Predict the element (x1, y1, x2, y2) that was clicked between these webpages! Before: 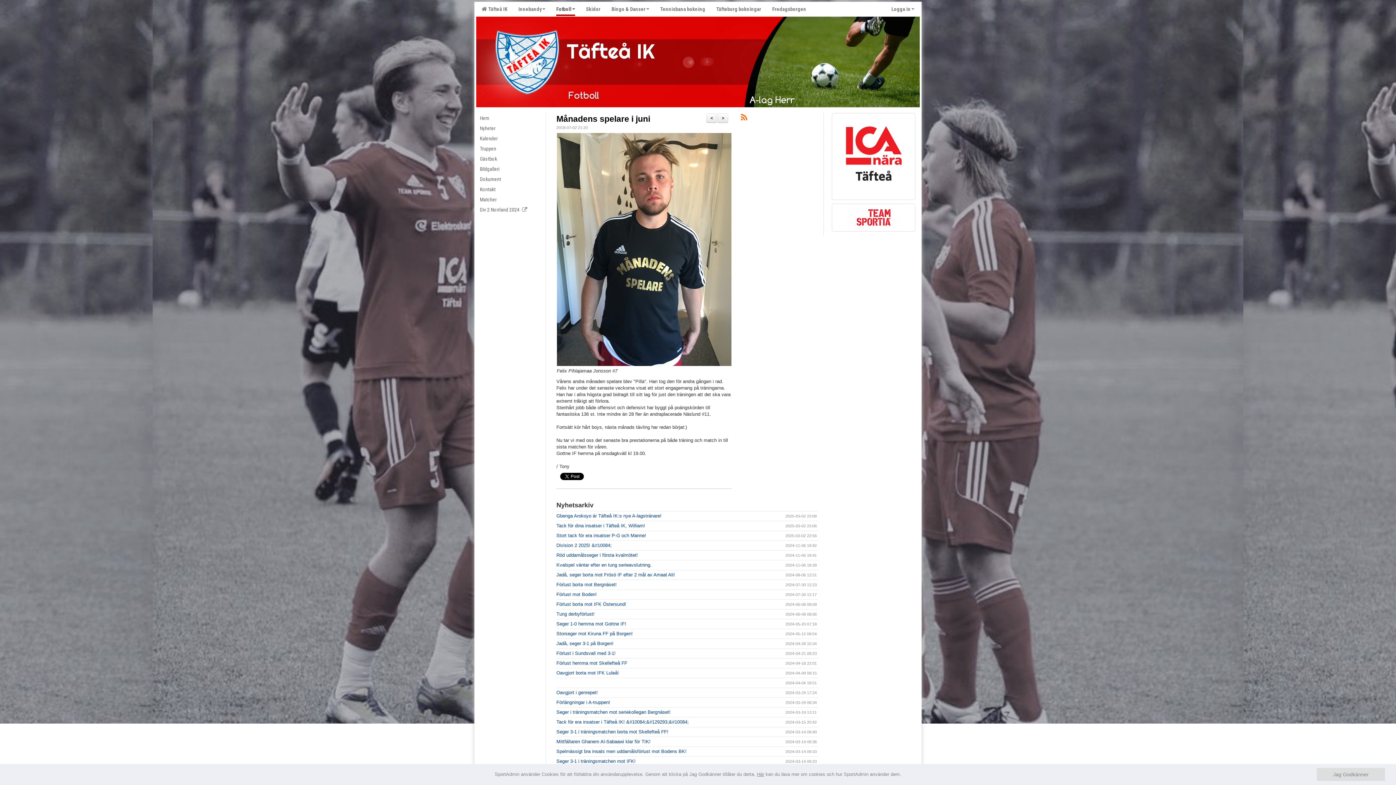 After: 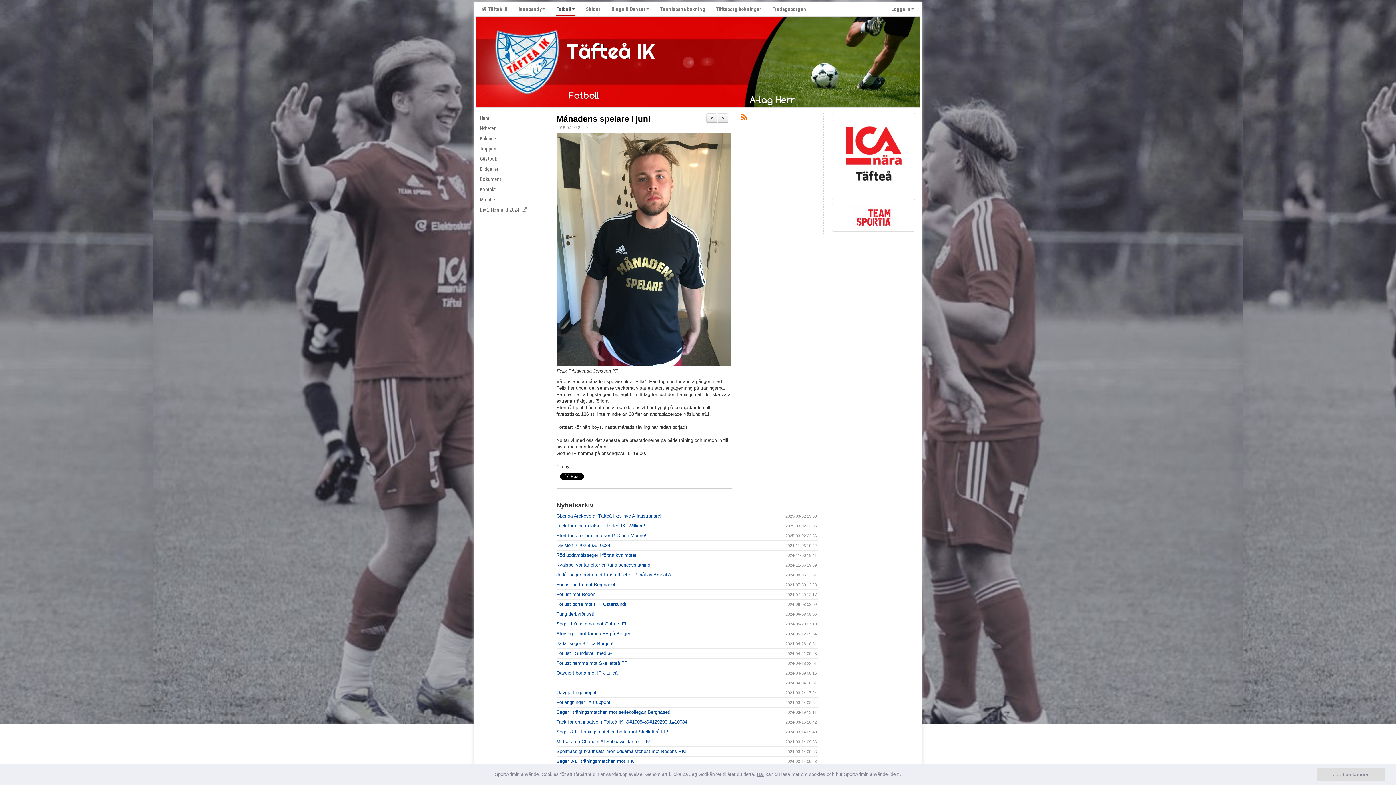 Action: label: Månadens spelare i juni bbox: (556, 114, 650, 123)